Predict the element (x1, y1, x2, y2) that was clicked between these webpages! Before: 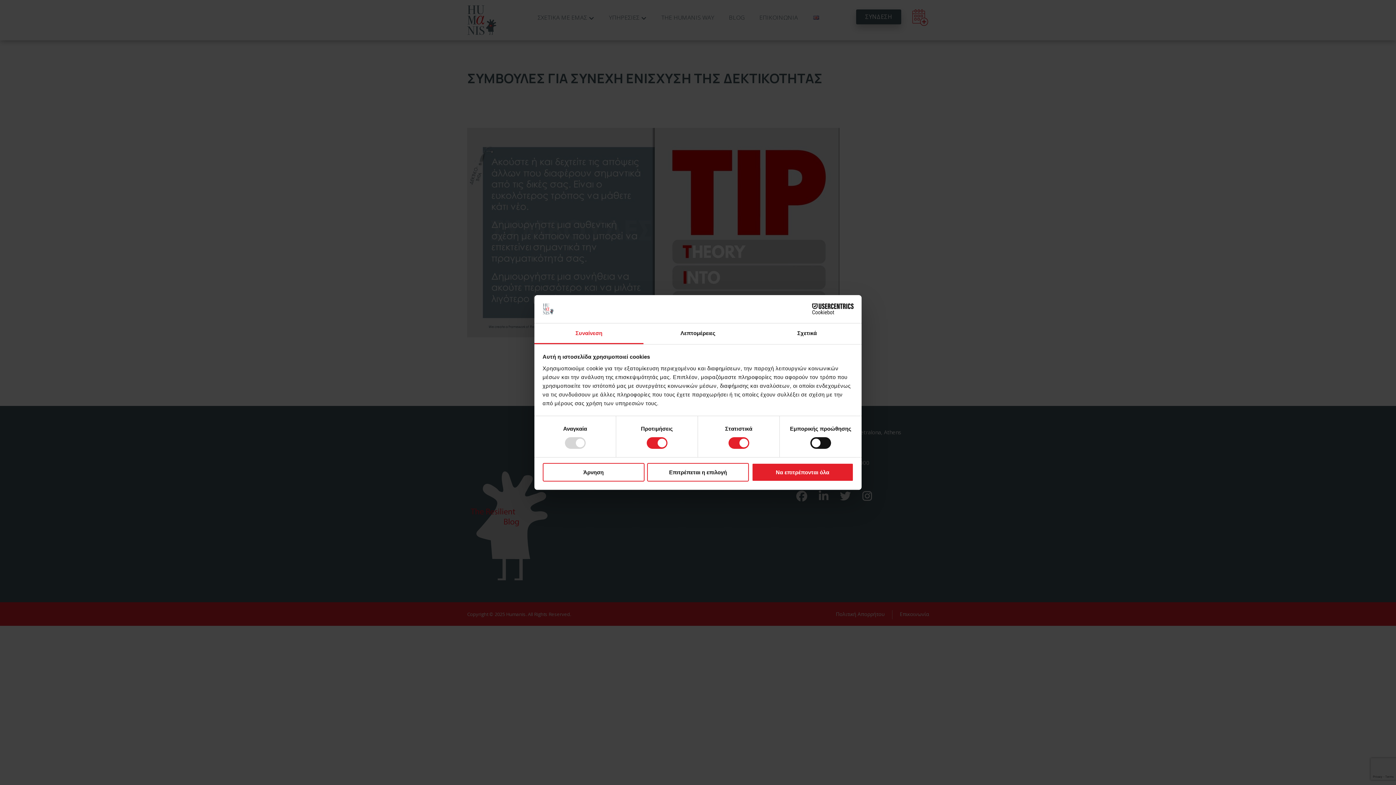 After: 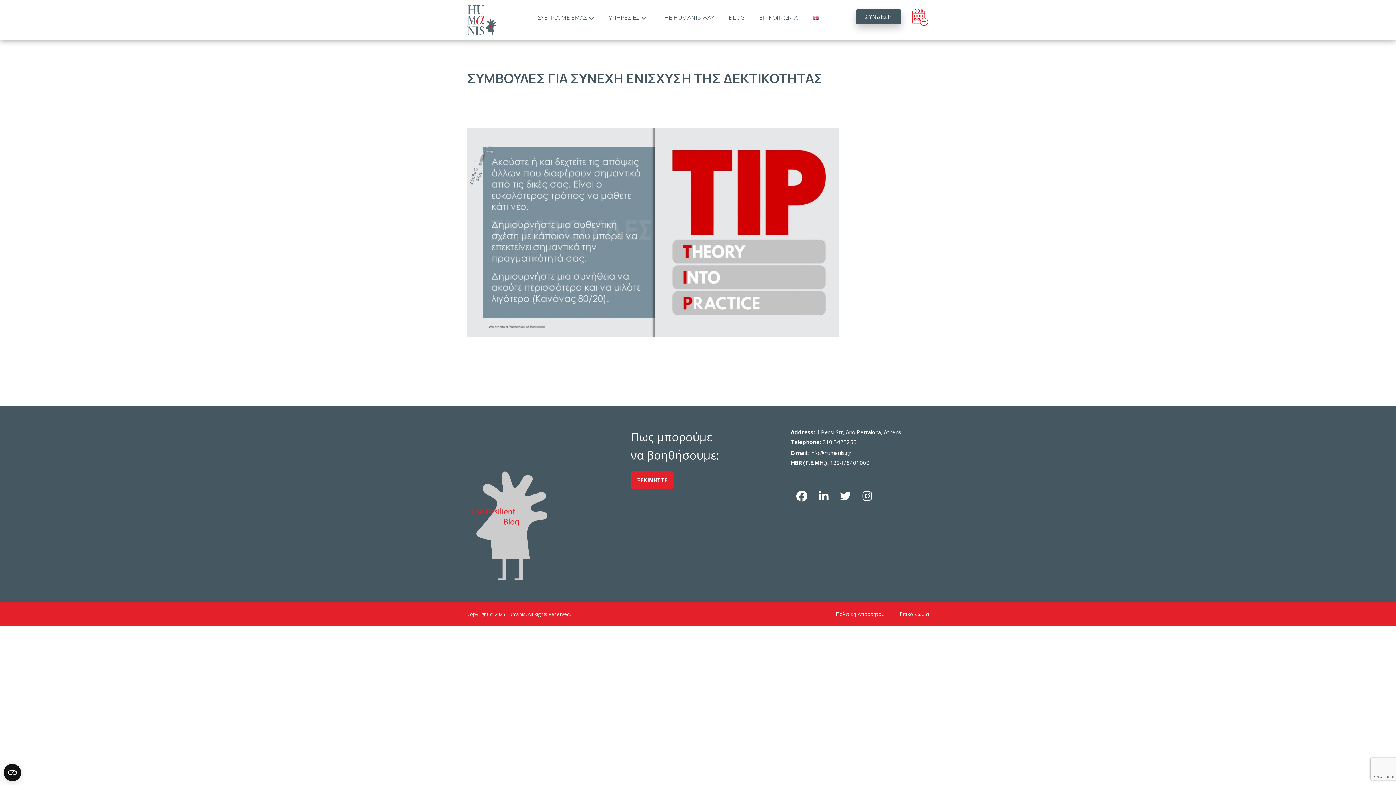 Action: bbox: (542, 463, 644, 481) label: Άρνηση